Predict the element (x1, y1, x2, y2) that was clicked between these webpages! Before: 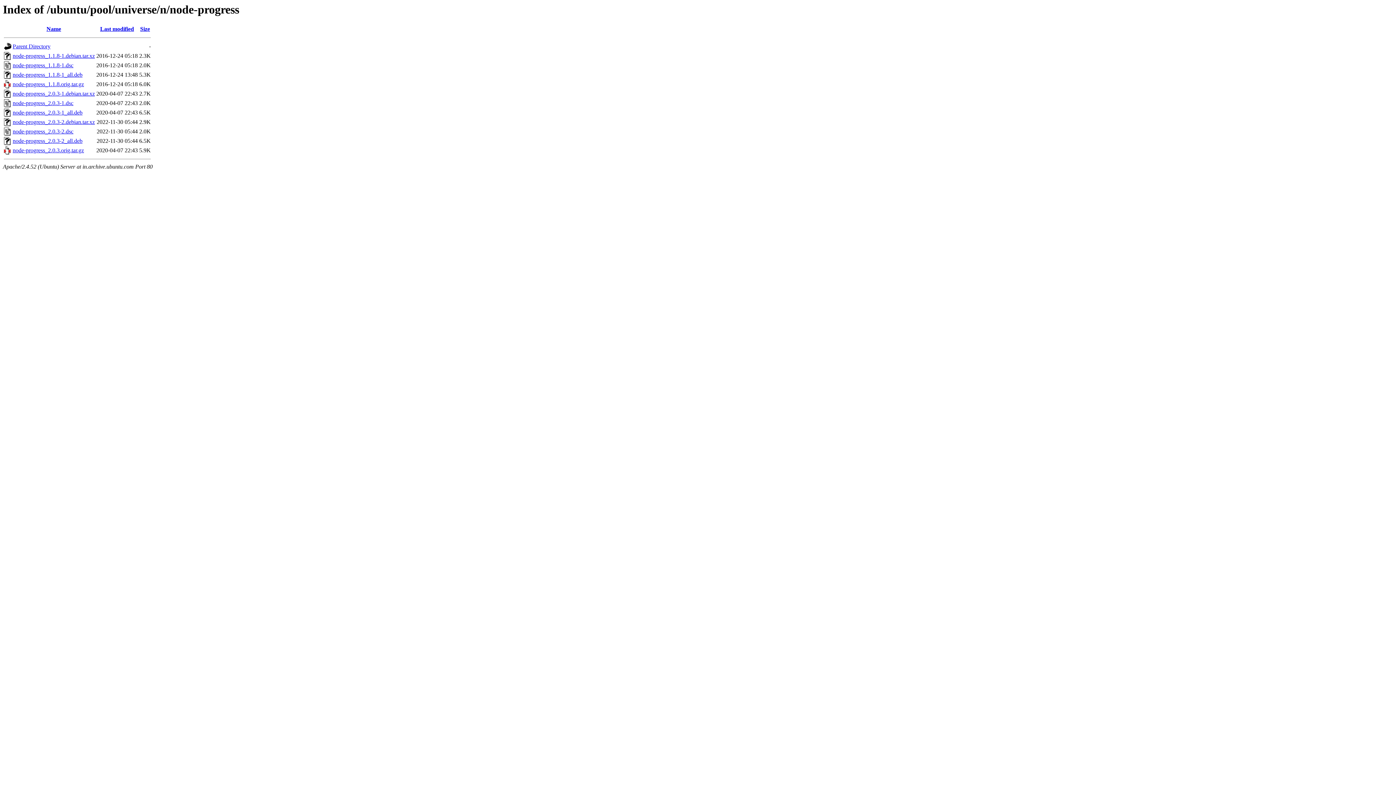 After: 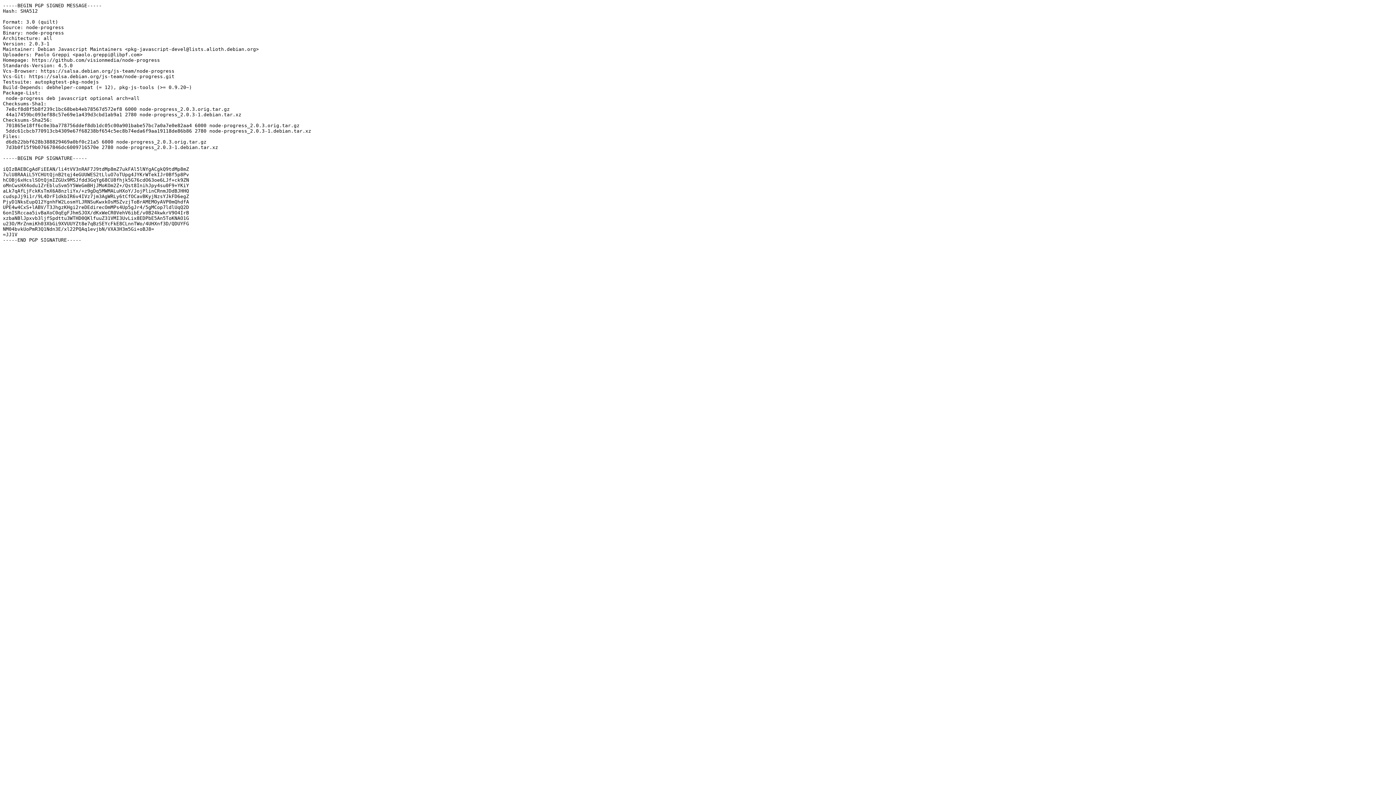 Action: label: node-progress_2.0.3-1.dsc bbox: (12, 100, 73, 106)